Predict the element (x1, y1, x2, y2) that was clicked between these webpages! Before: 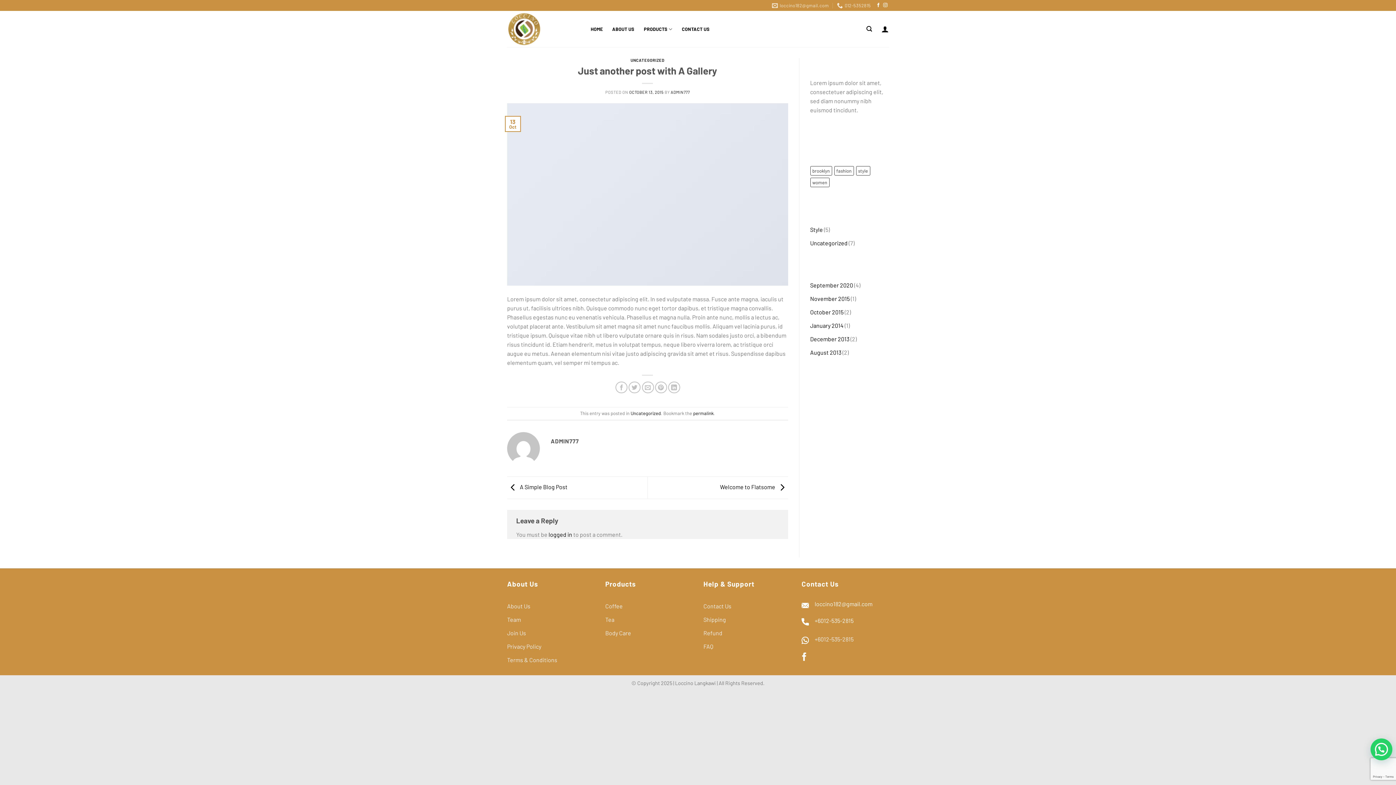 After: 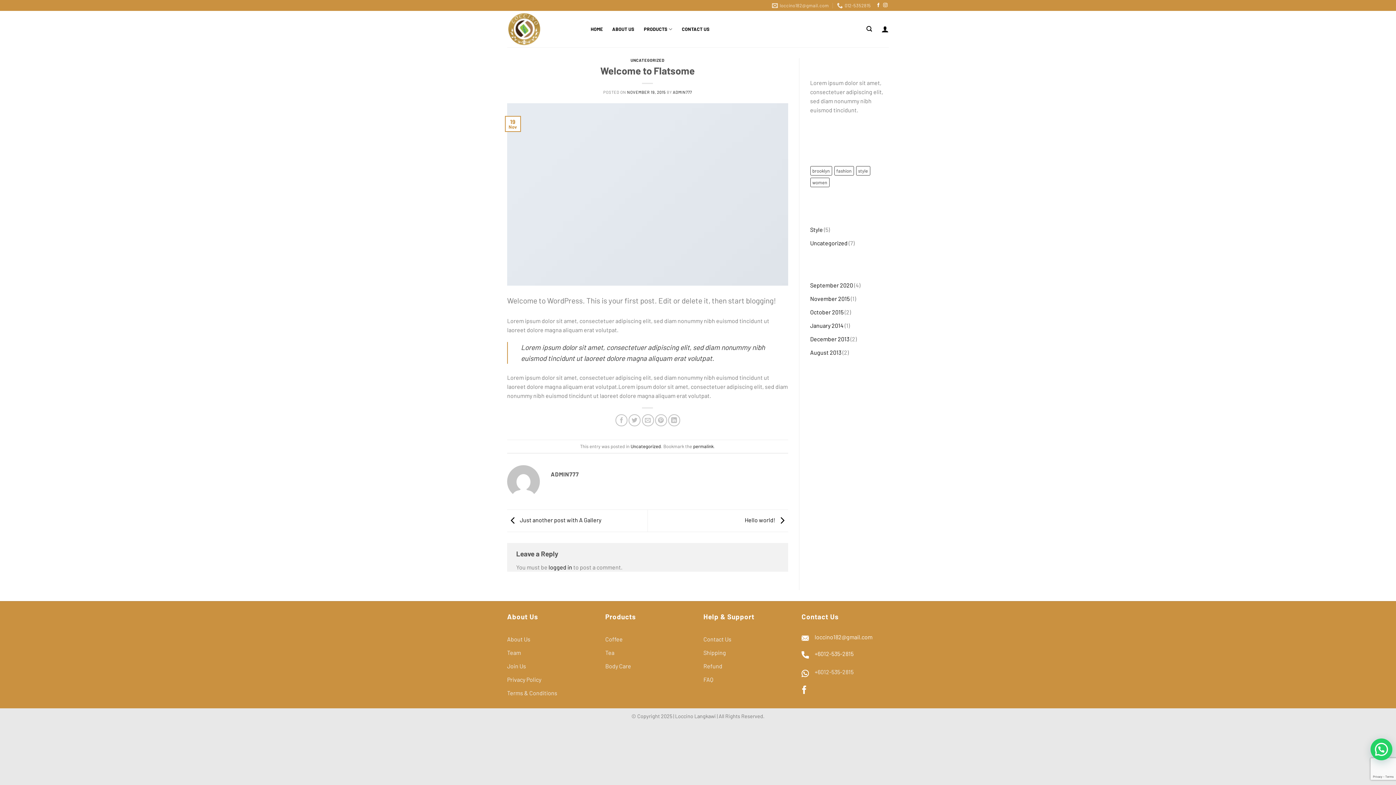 Action: bbox: (720, 483, 788, 490) label: Welcome to Flatsome 